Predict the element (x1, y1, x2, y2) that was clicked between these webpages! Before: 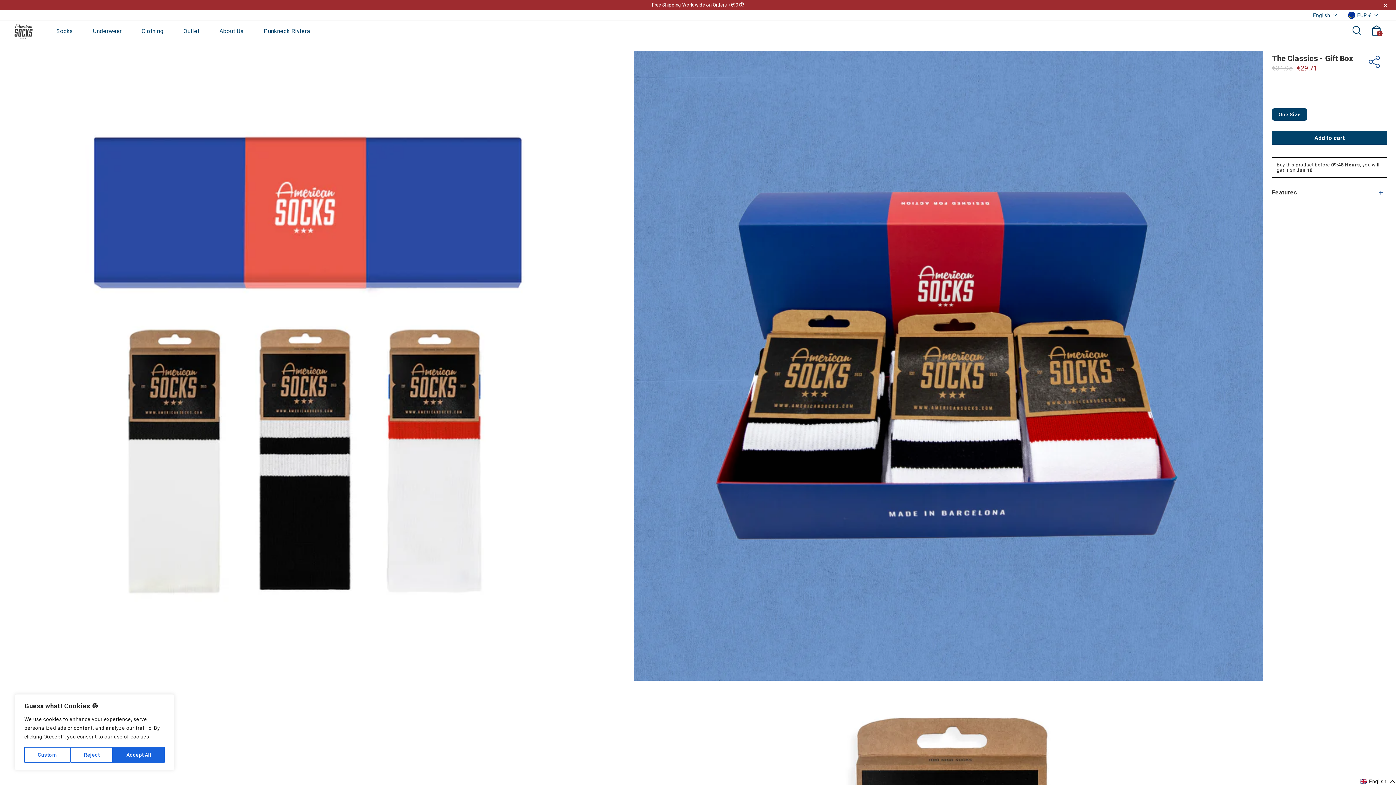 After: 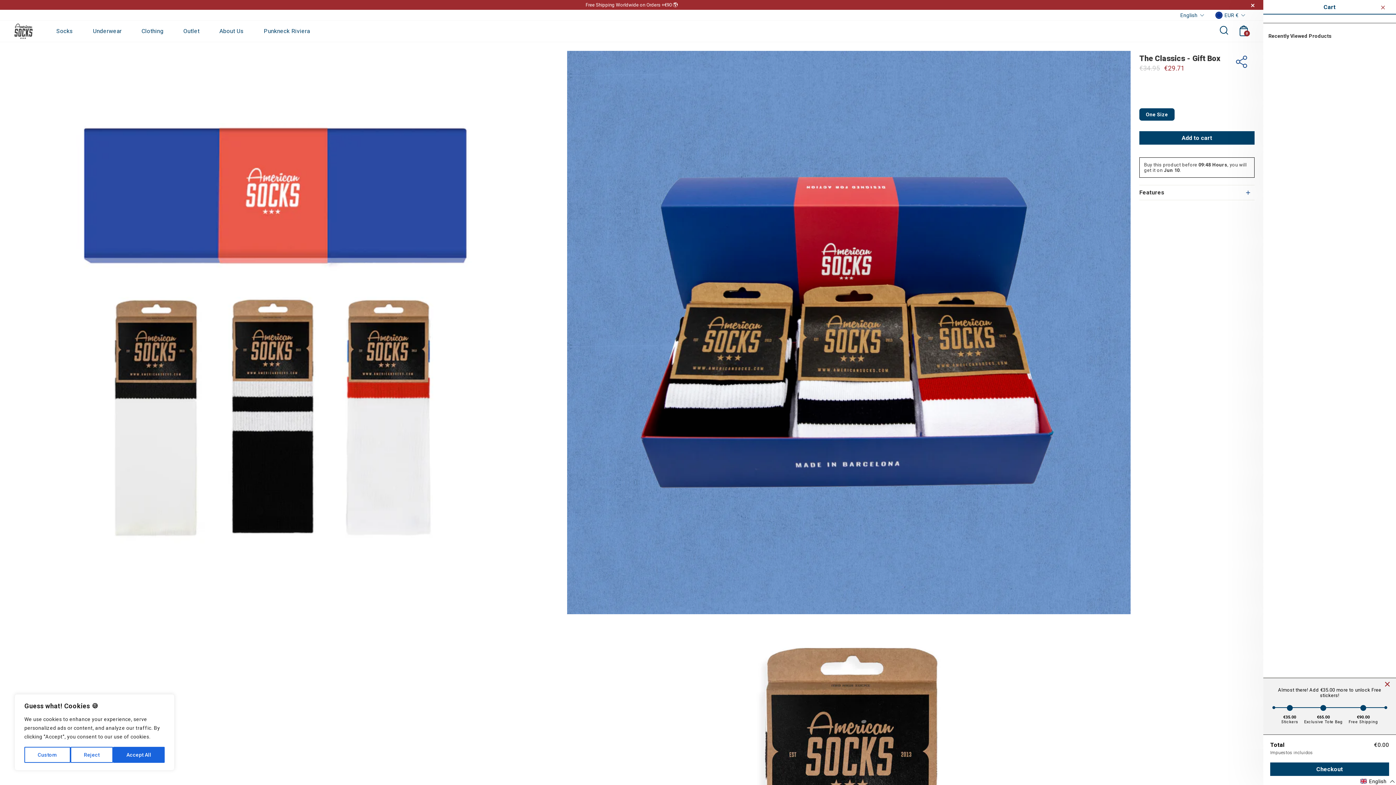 Action: bbox: (1367, 21, 1386, 41) label: Cart
0